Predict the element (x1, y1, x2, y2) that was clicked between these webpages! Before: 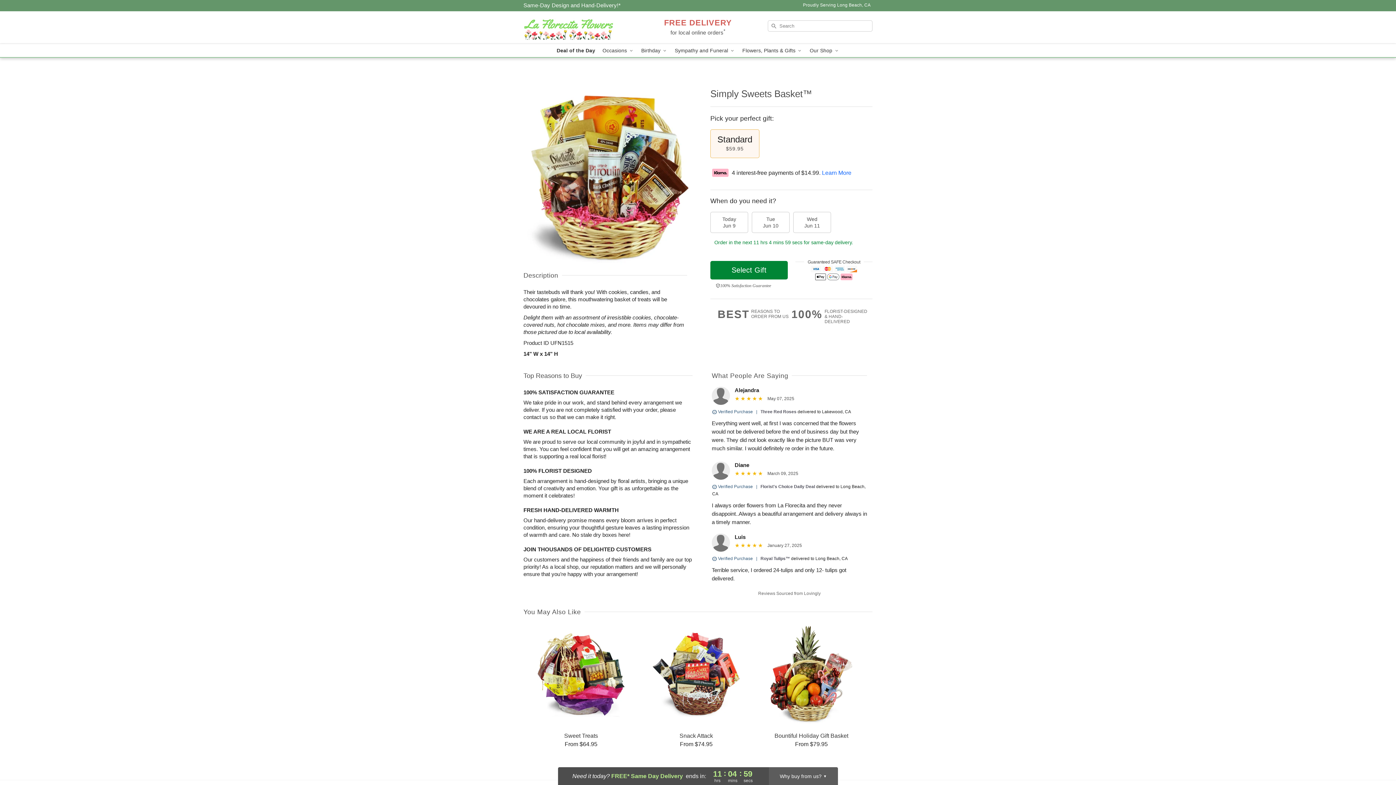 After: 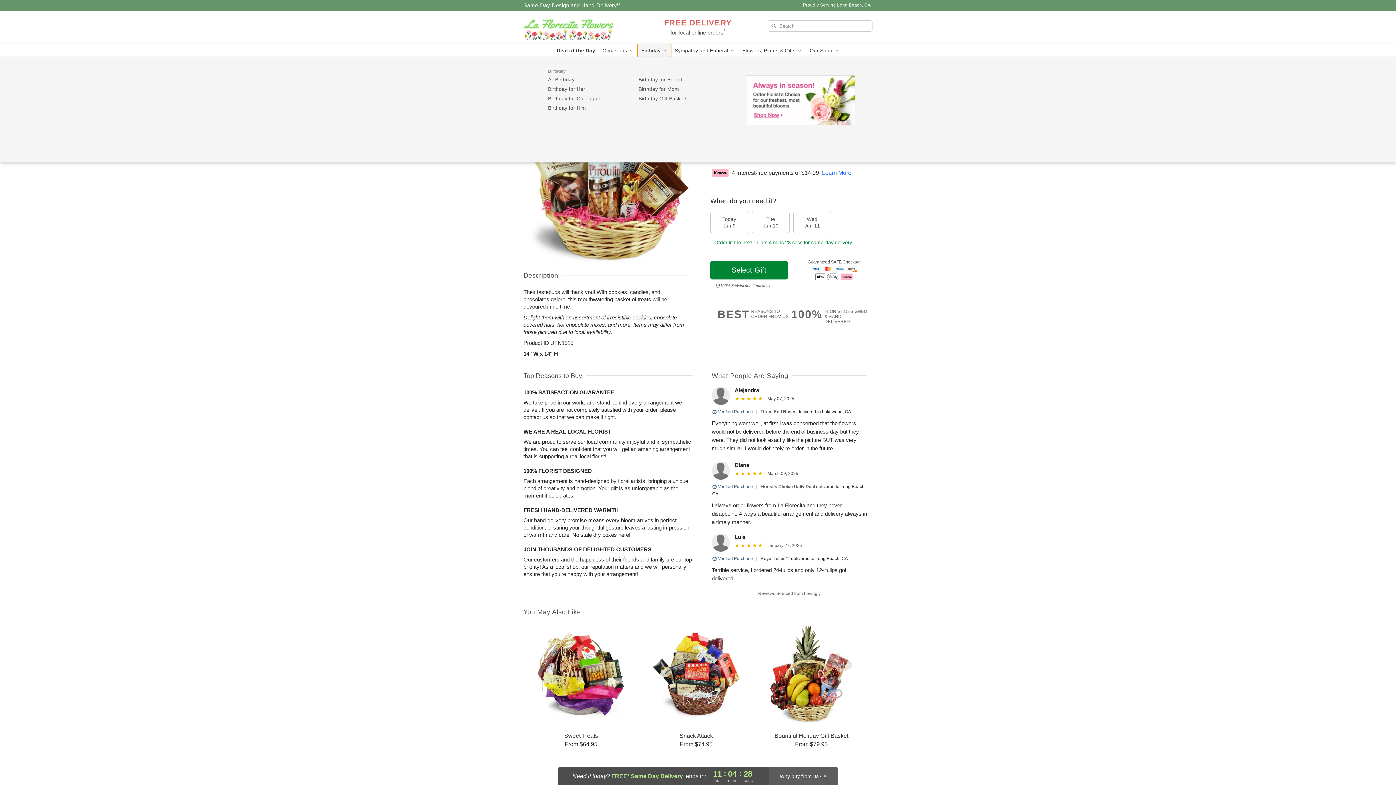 Action: label: Birthday  bbox: (637, 44, 671, 57)